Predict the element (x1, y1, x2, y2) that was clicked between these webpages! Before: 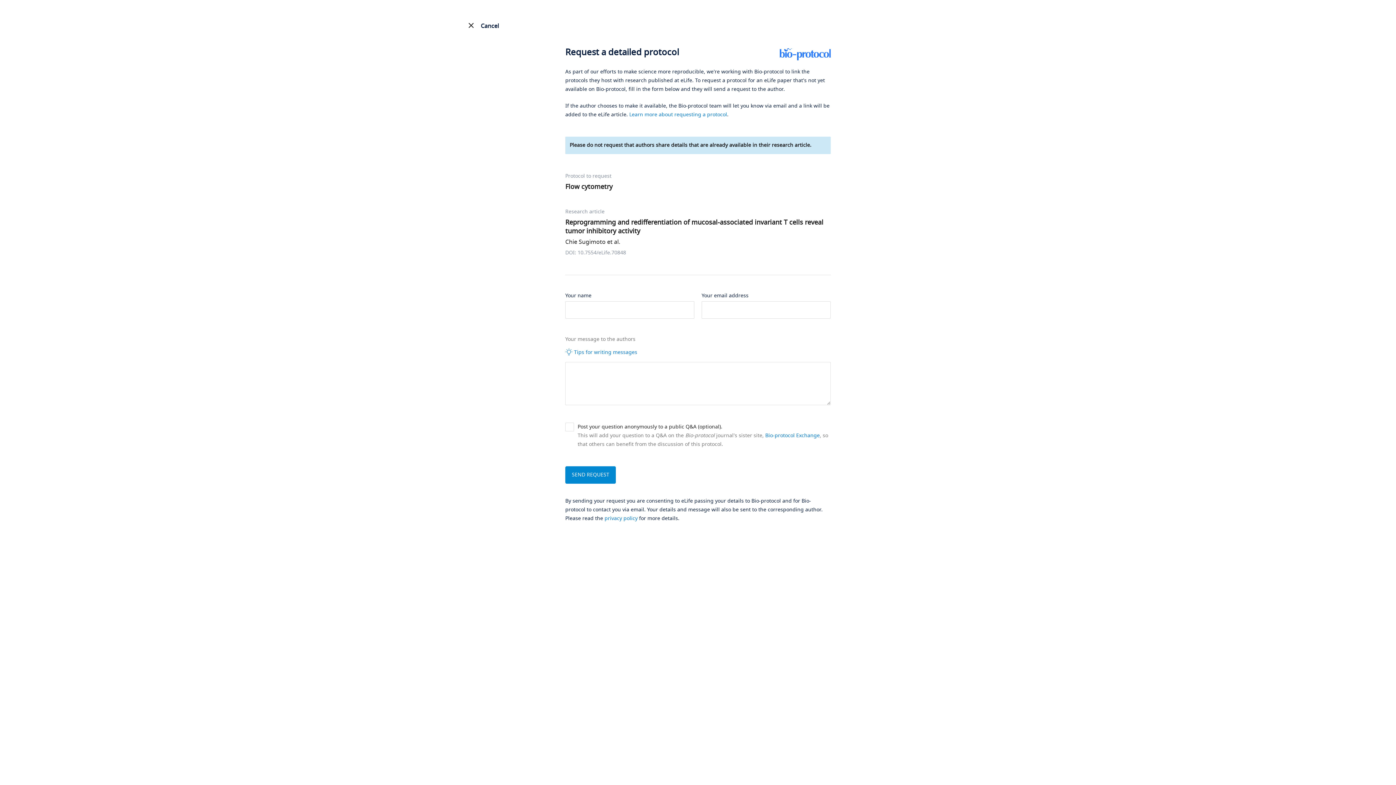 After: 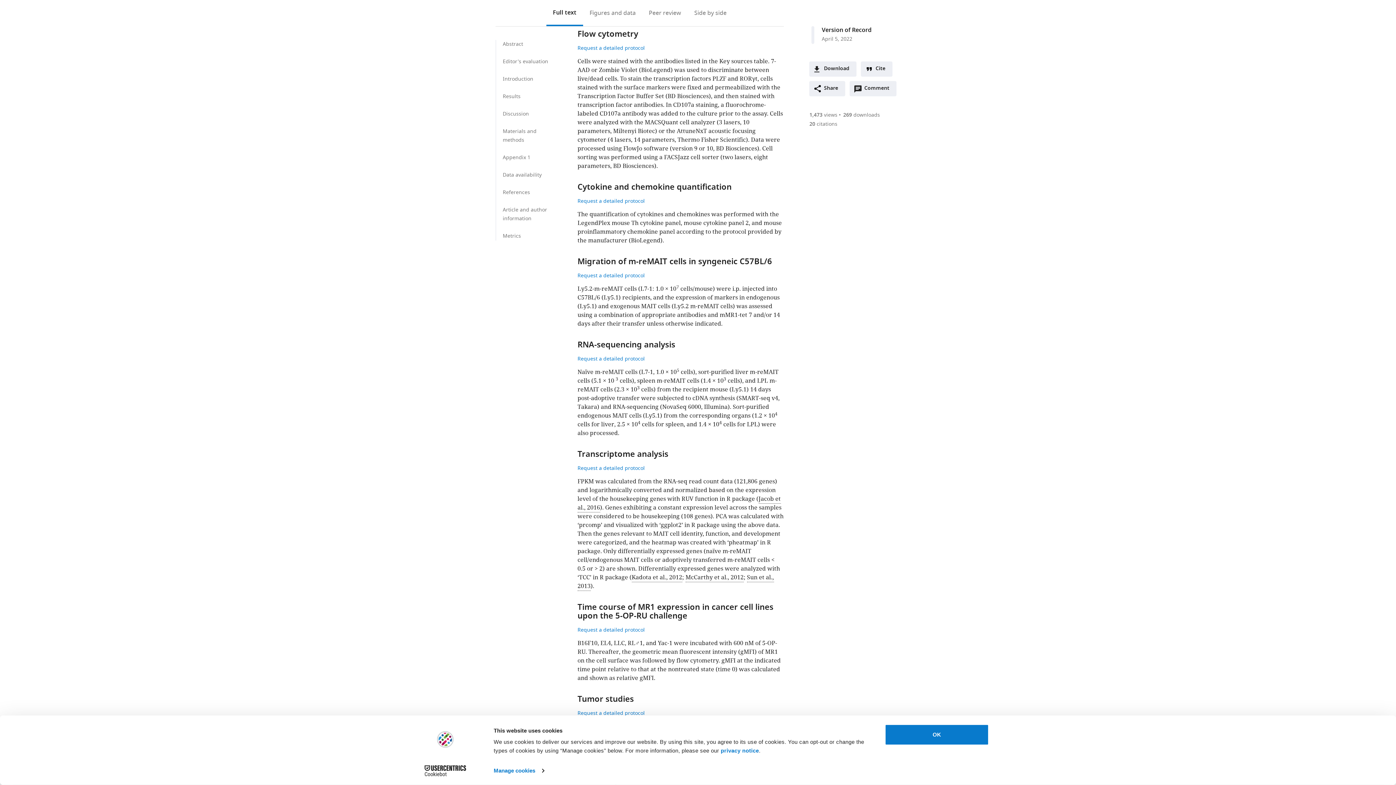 Action: label: Cancel bbox: (449, 21, 492, 29)